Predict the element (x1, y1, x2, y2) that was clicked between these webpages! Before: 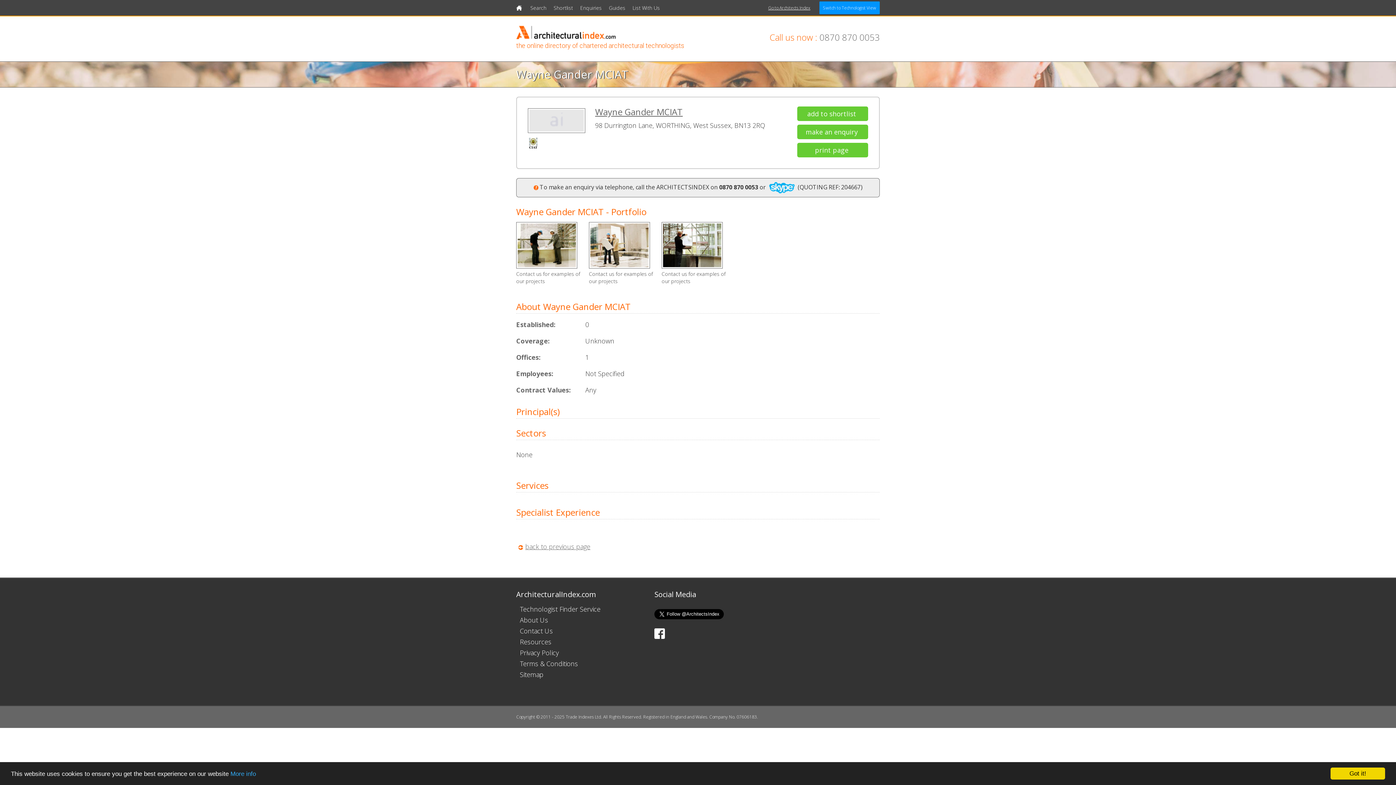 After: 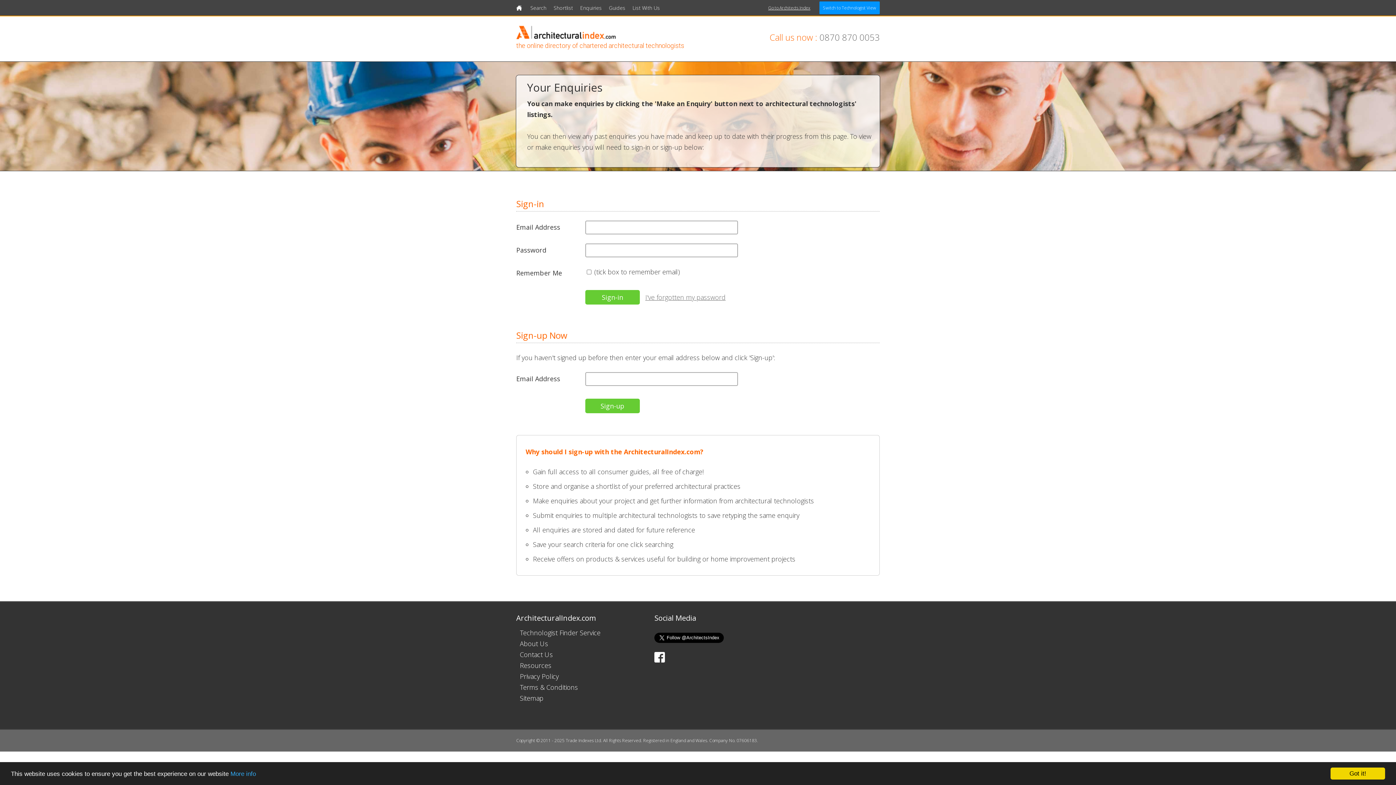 Action: label: Enquiries bbox: (576, 1, 605, 14)